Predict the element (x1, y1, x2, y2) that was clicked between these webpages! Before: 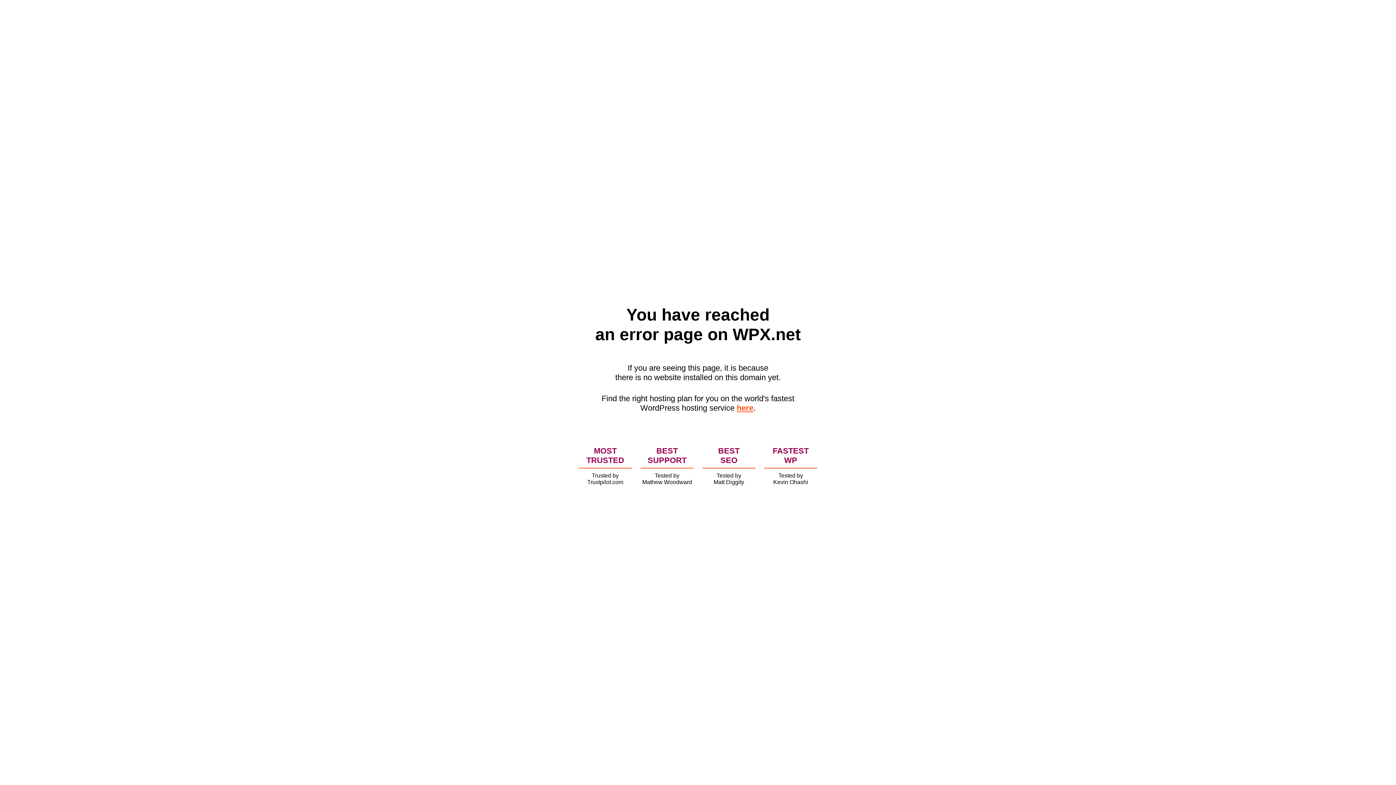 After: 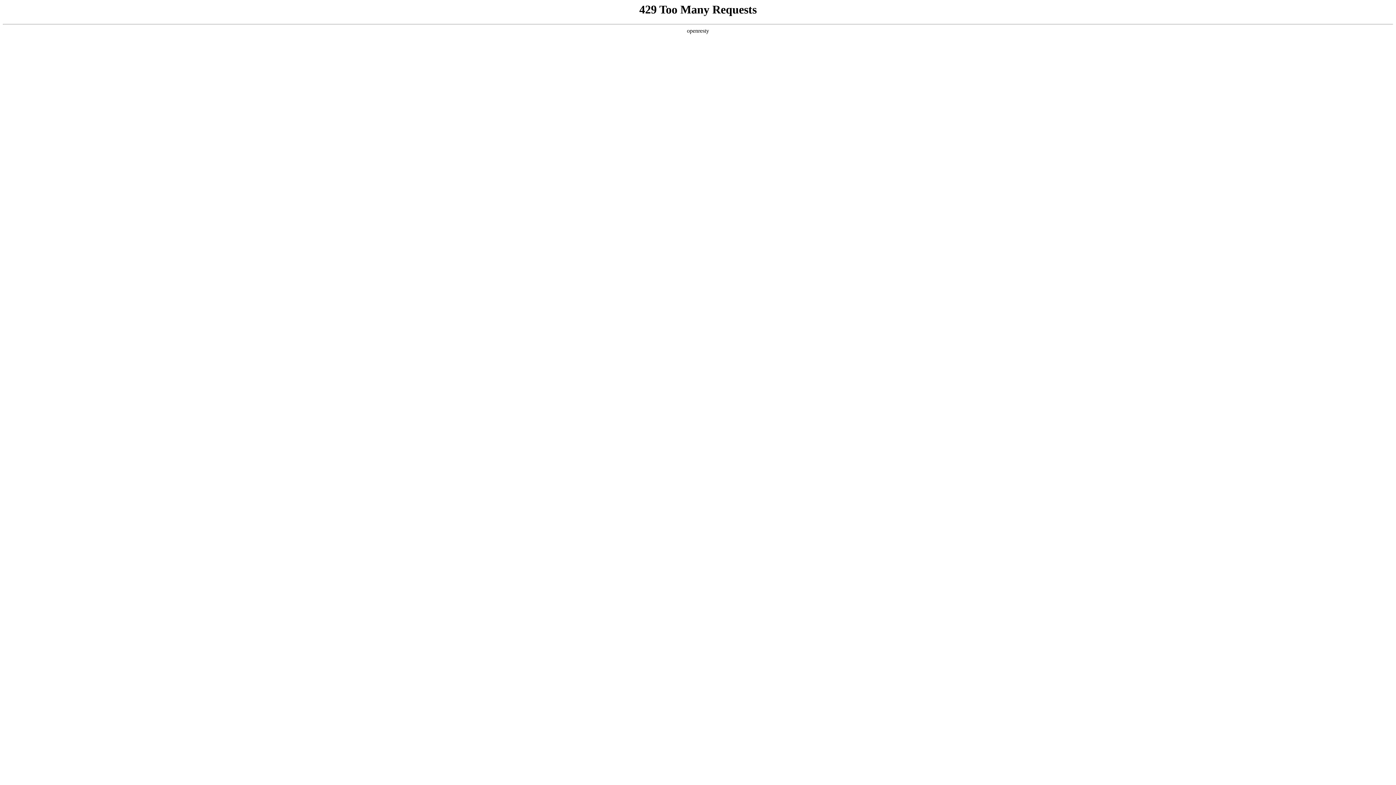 Action: label: here bbox: (736, 403, 753, 412)